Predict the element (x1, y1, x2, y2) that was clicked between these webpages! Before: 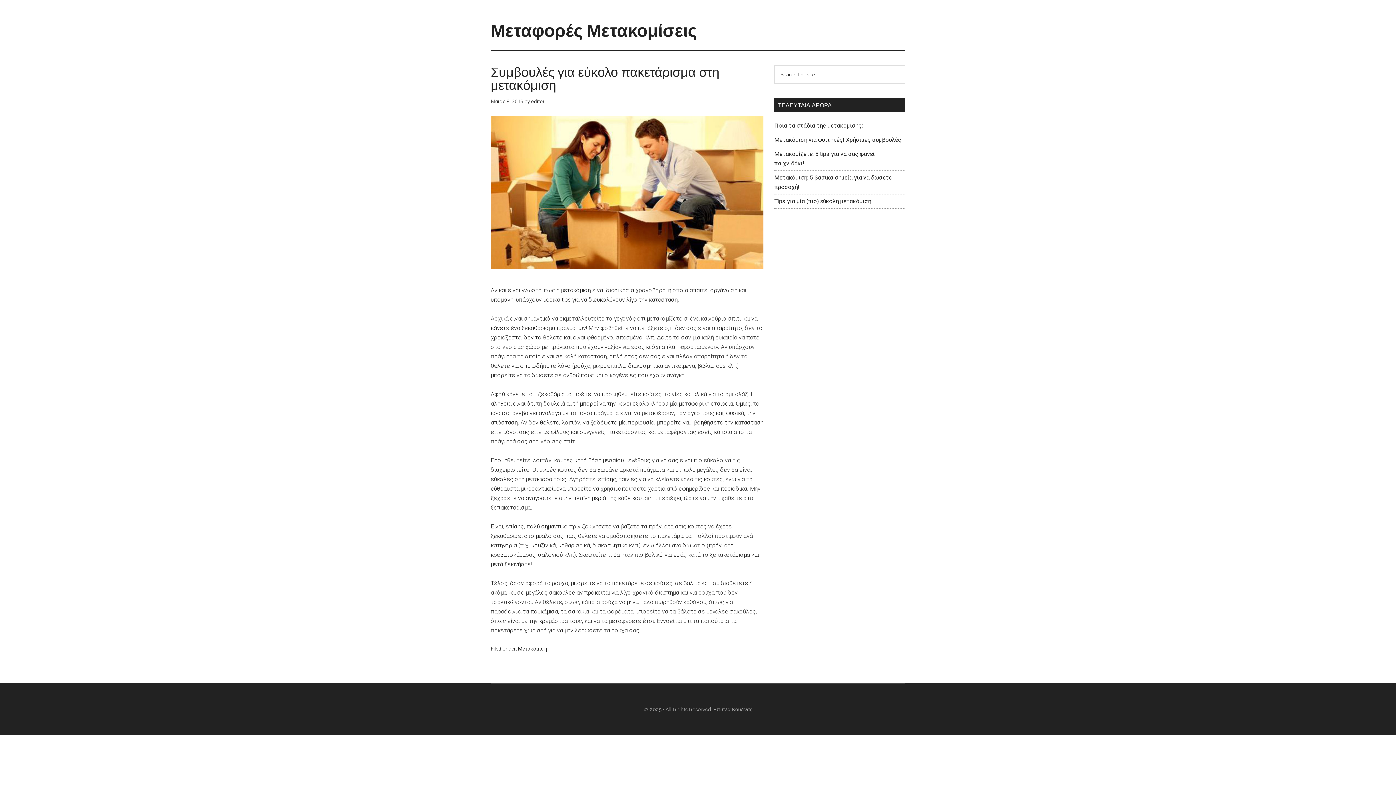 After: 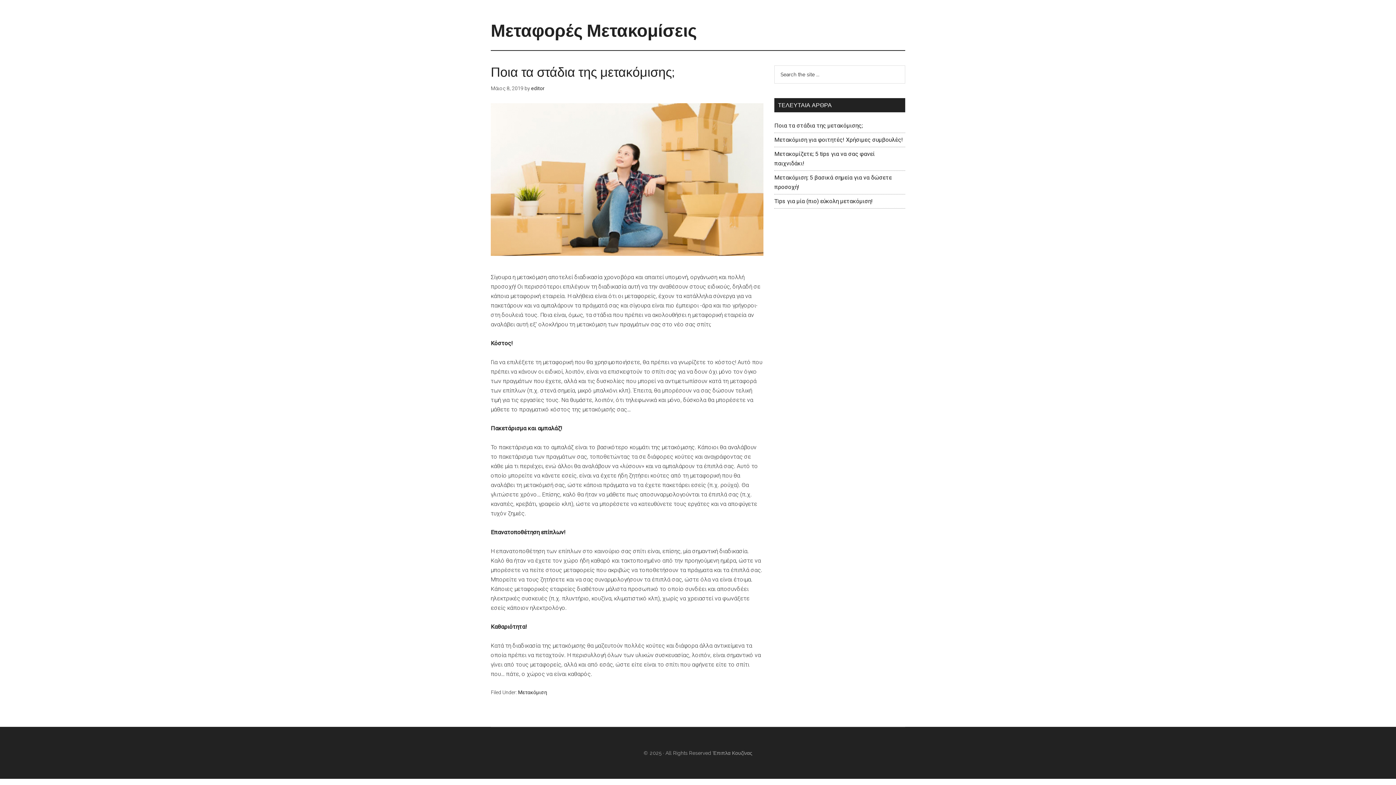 Action: label: Ποια τα στάδια της μετακόμισης; bbox: (774, 122, 862, 129)